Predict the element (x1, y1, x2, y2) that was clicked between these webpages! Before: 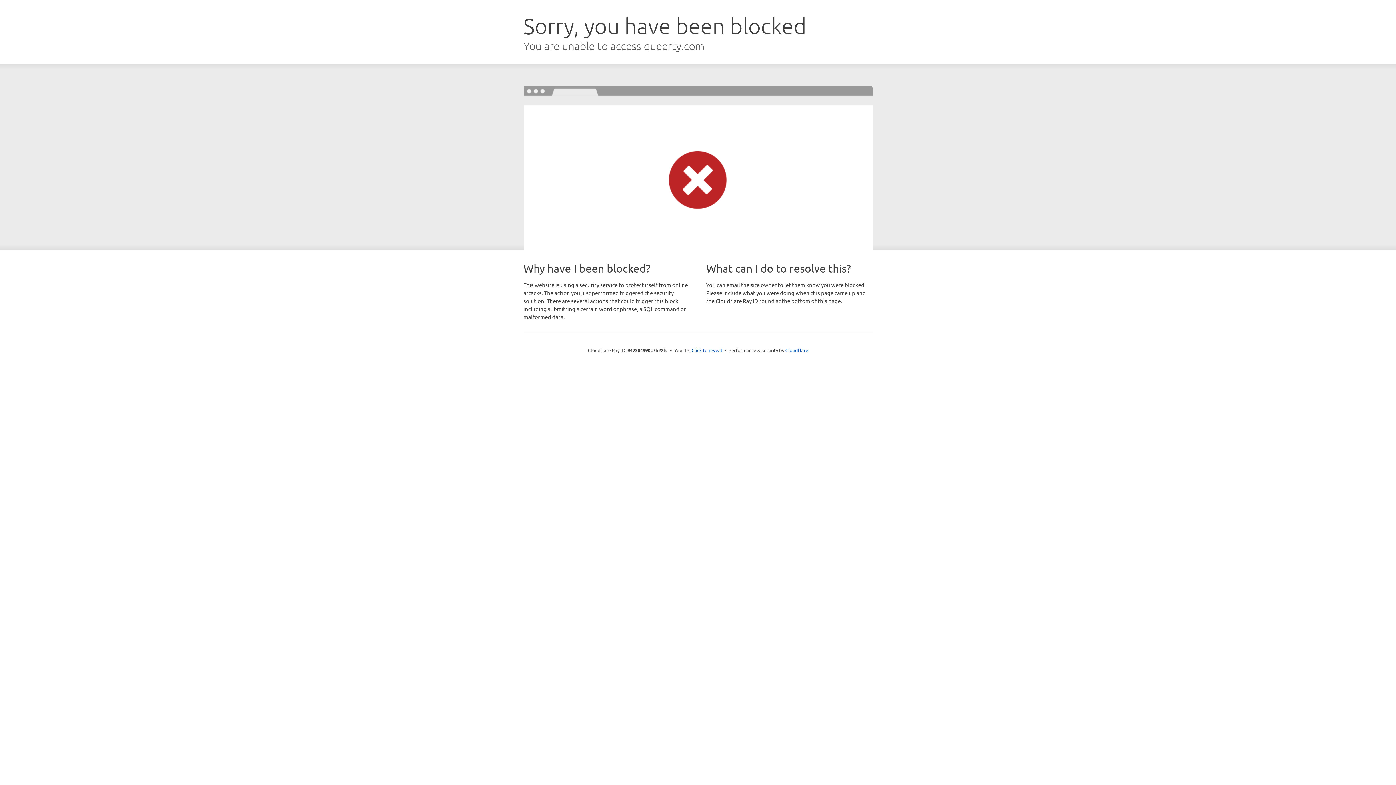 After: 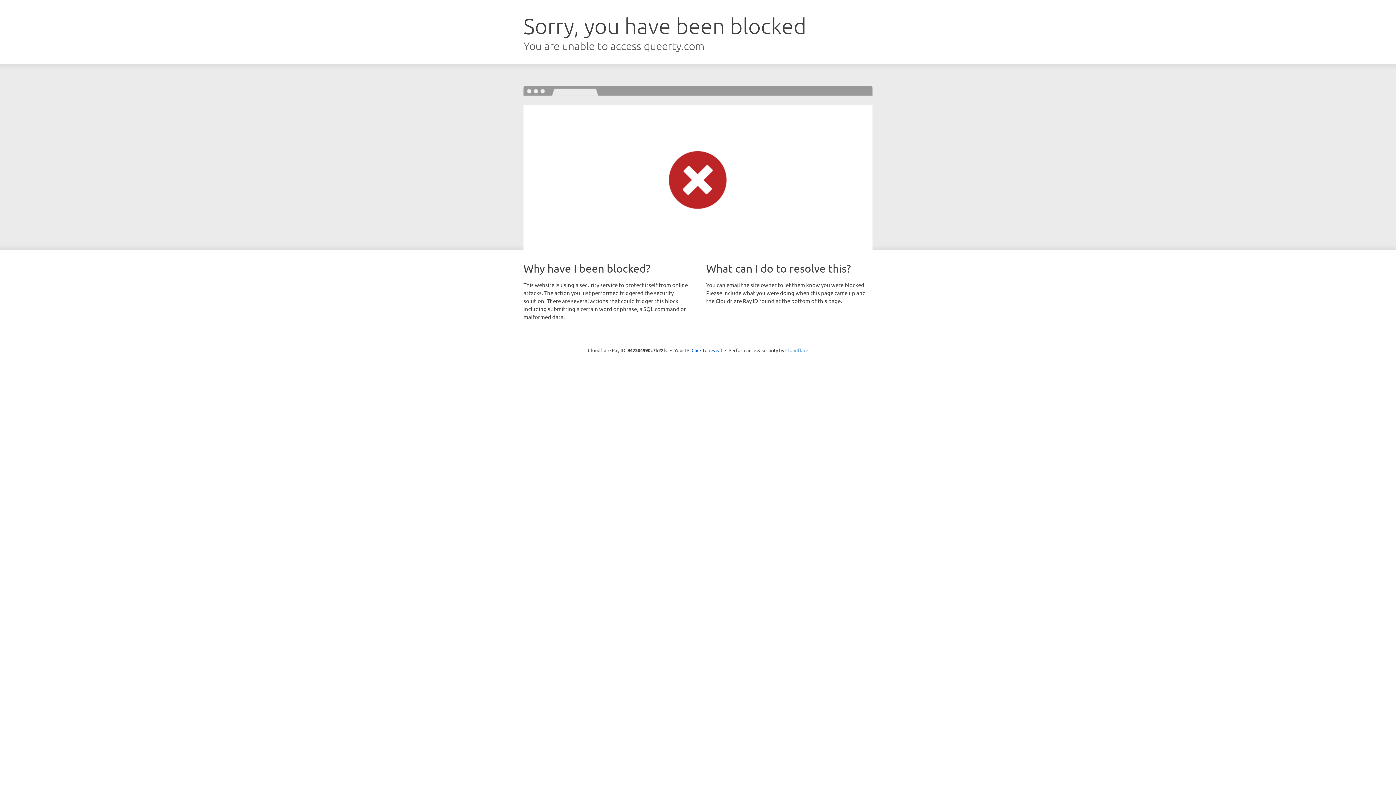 Action: label: Cloudflare bbox: (785, 347, 808, 353)